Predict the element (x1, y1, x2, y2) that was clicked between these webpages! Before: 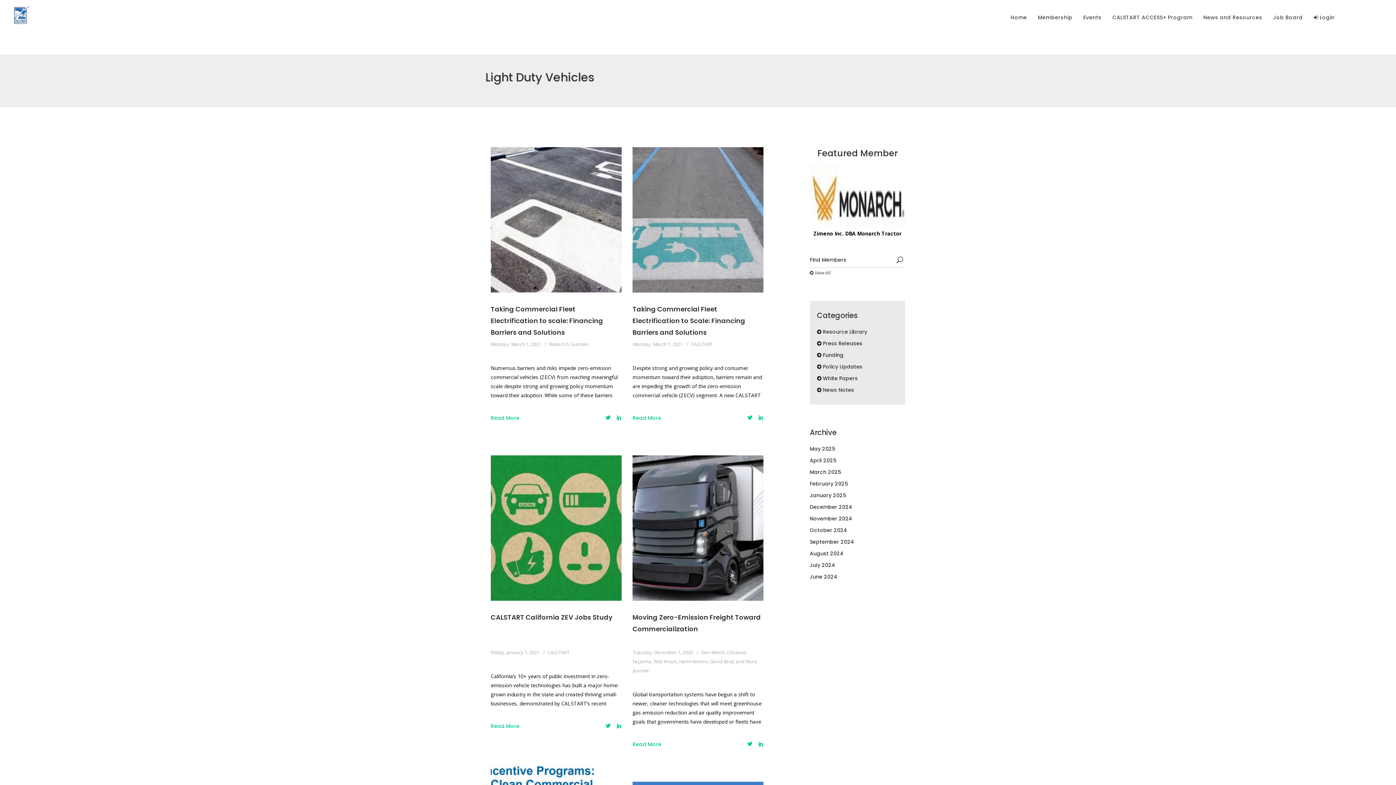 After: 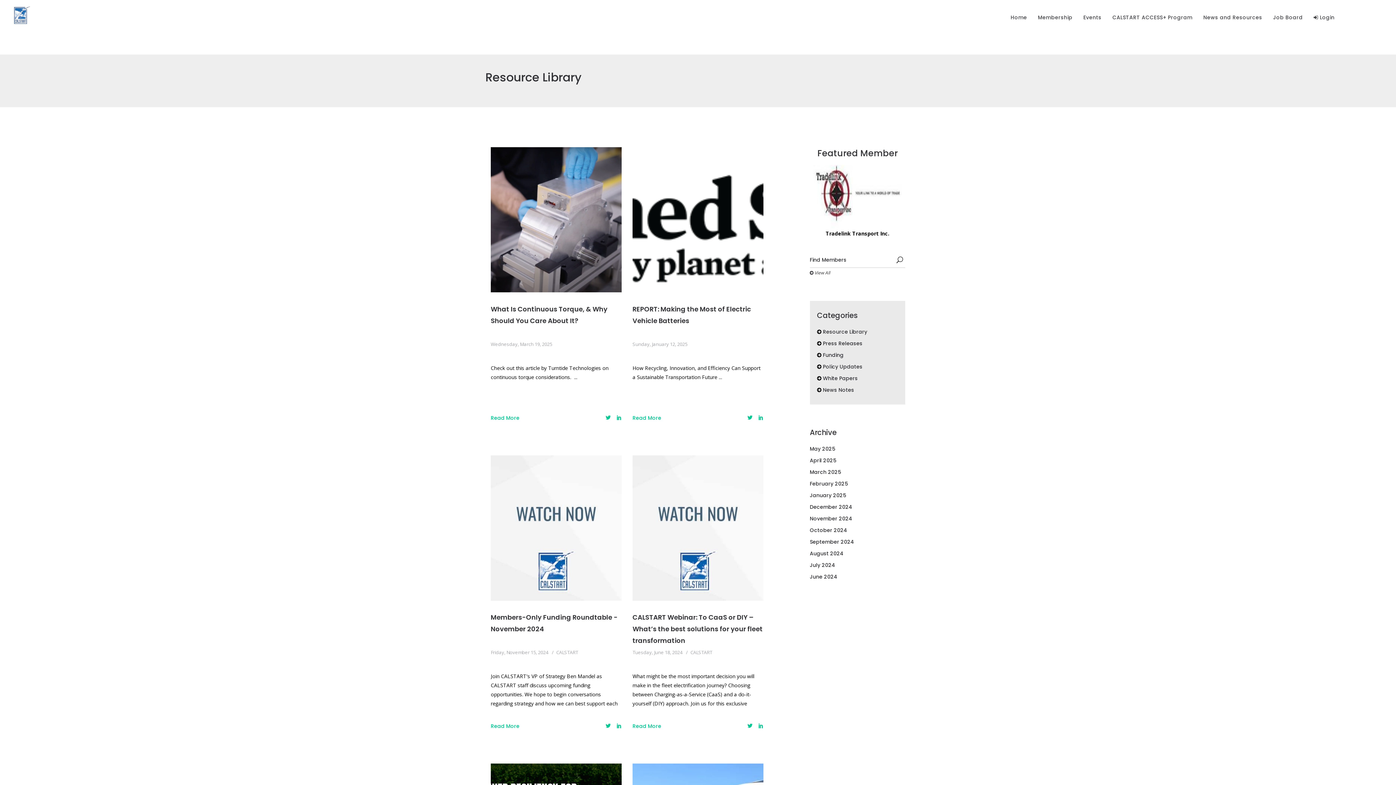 Action: label: Resource Library bbox: (823, 328, 867, 335)